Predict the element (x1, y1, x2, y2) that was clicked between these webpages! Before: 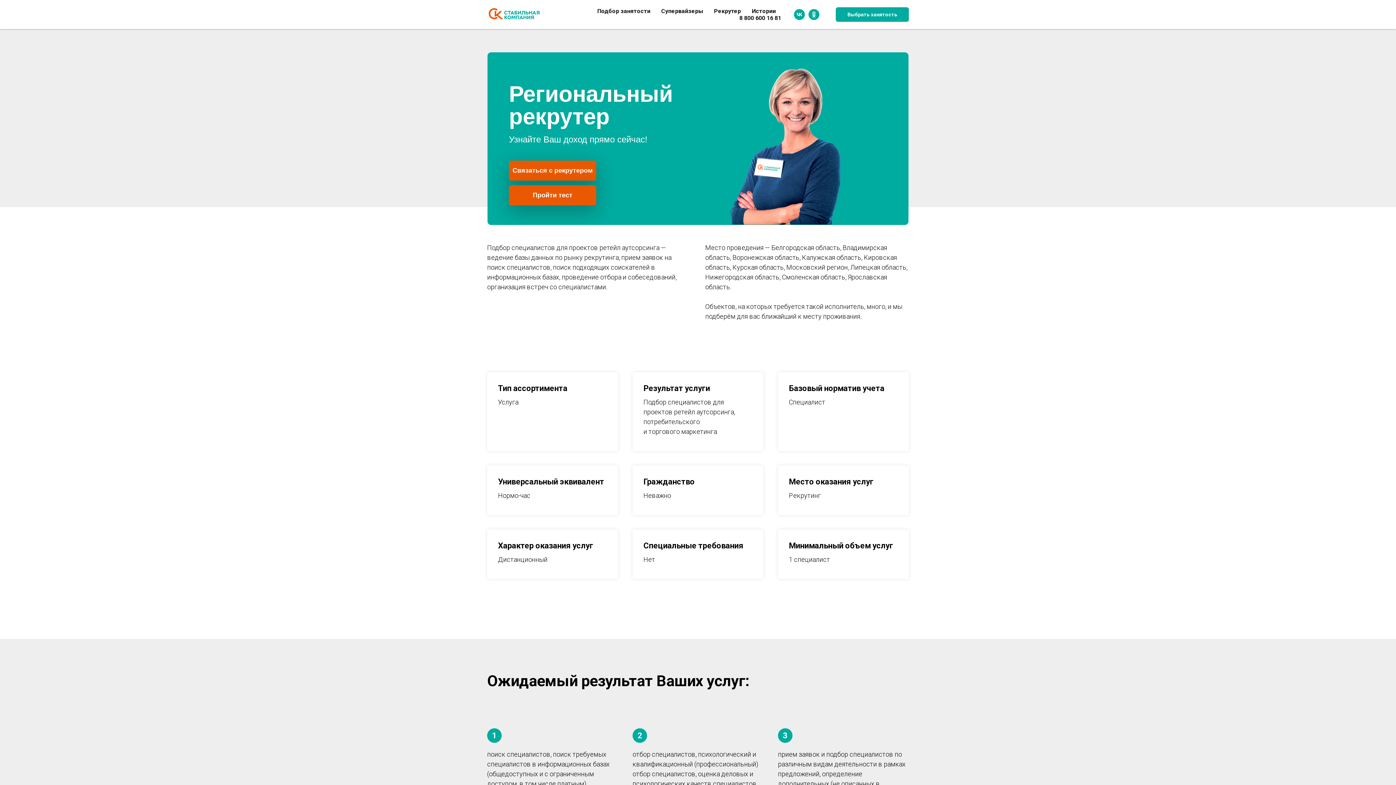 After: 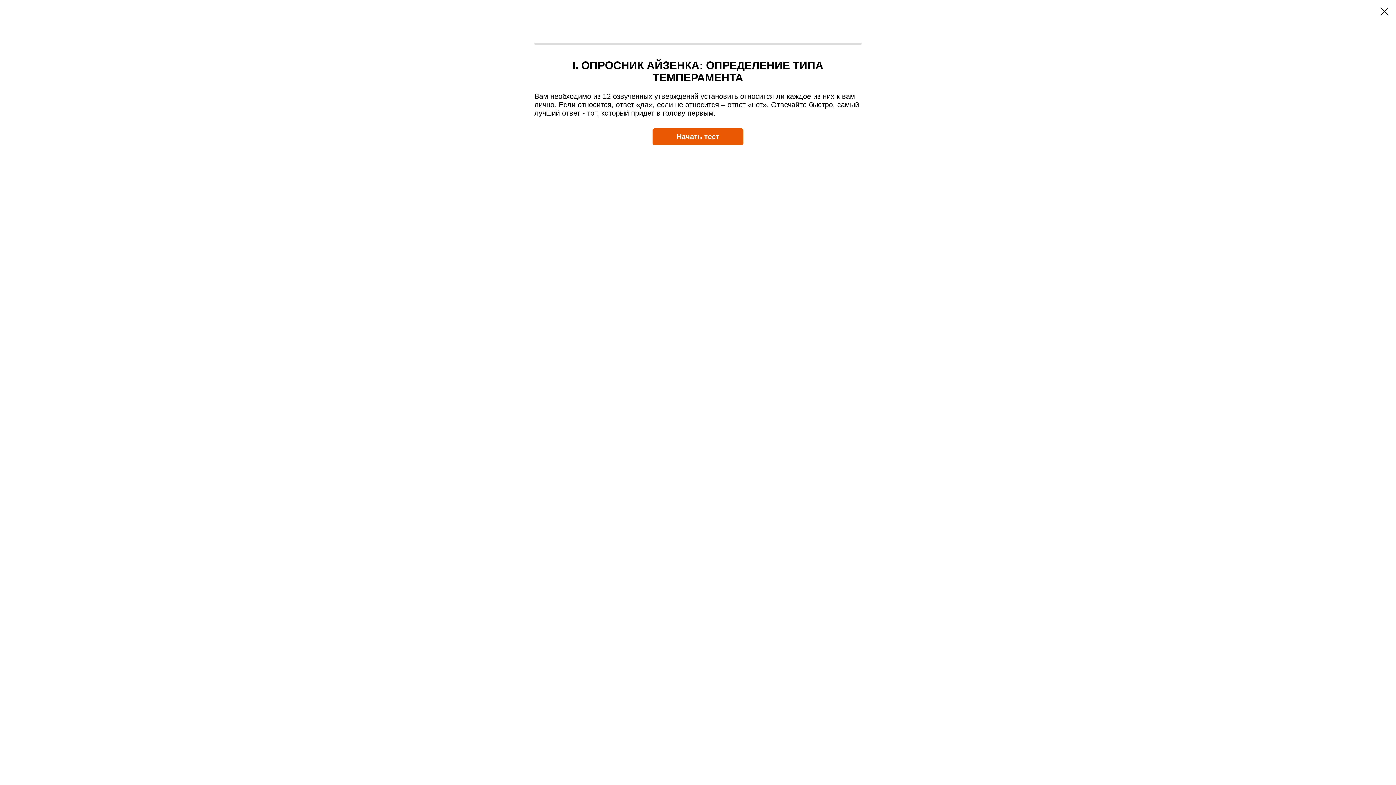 Action: label: Пройти тест bbox: (509, 185, 596, 205)